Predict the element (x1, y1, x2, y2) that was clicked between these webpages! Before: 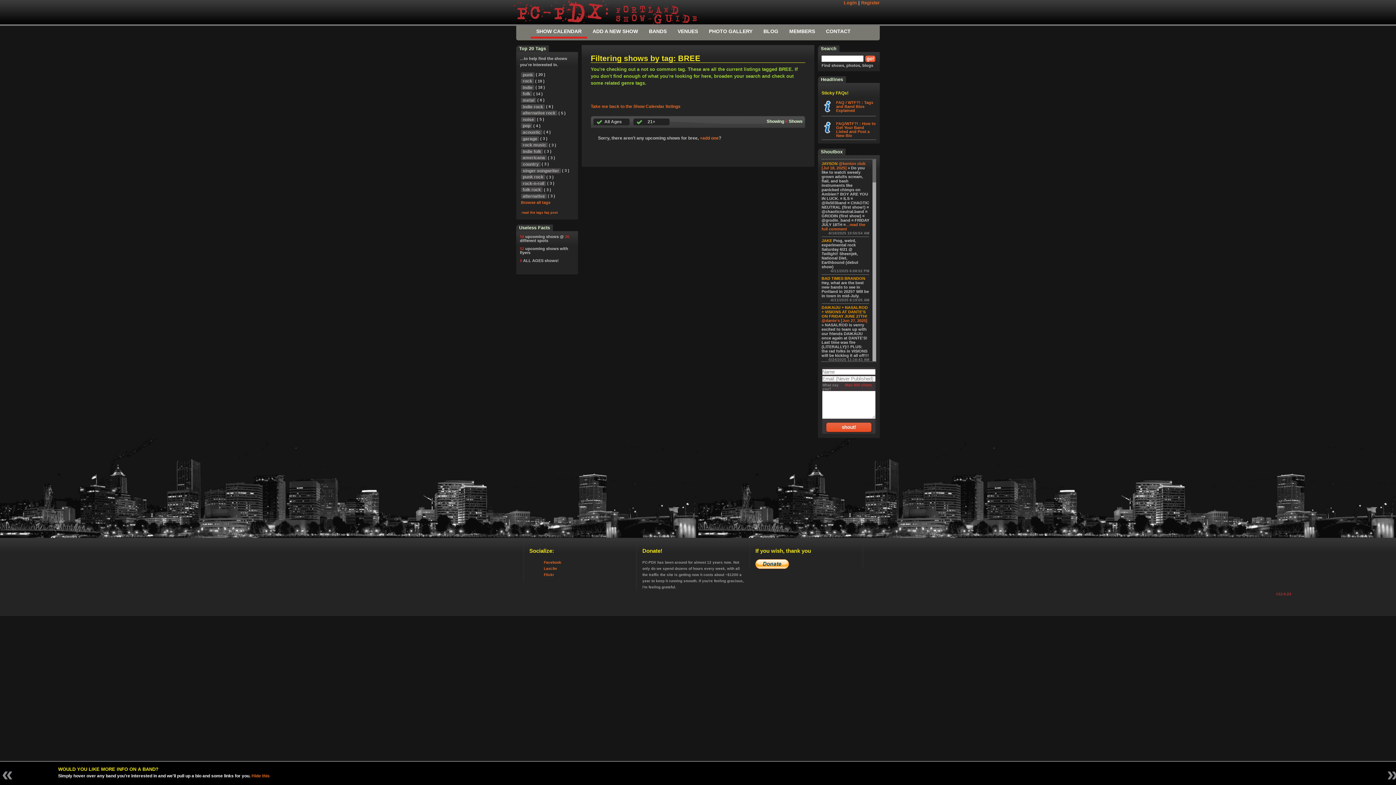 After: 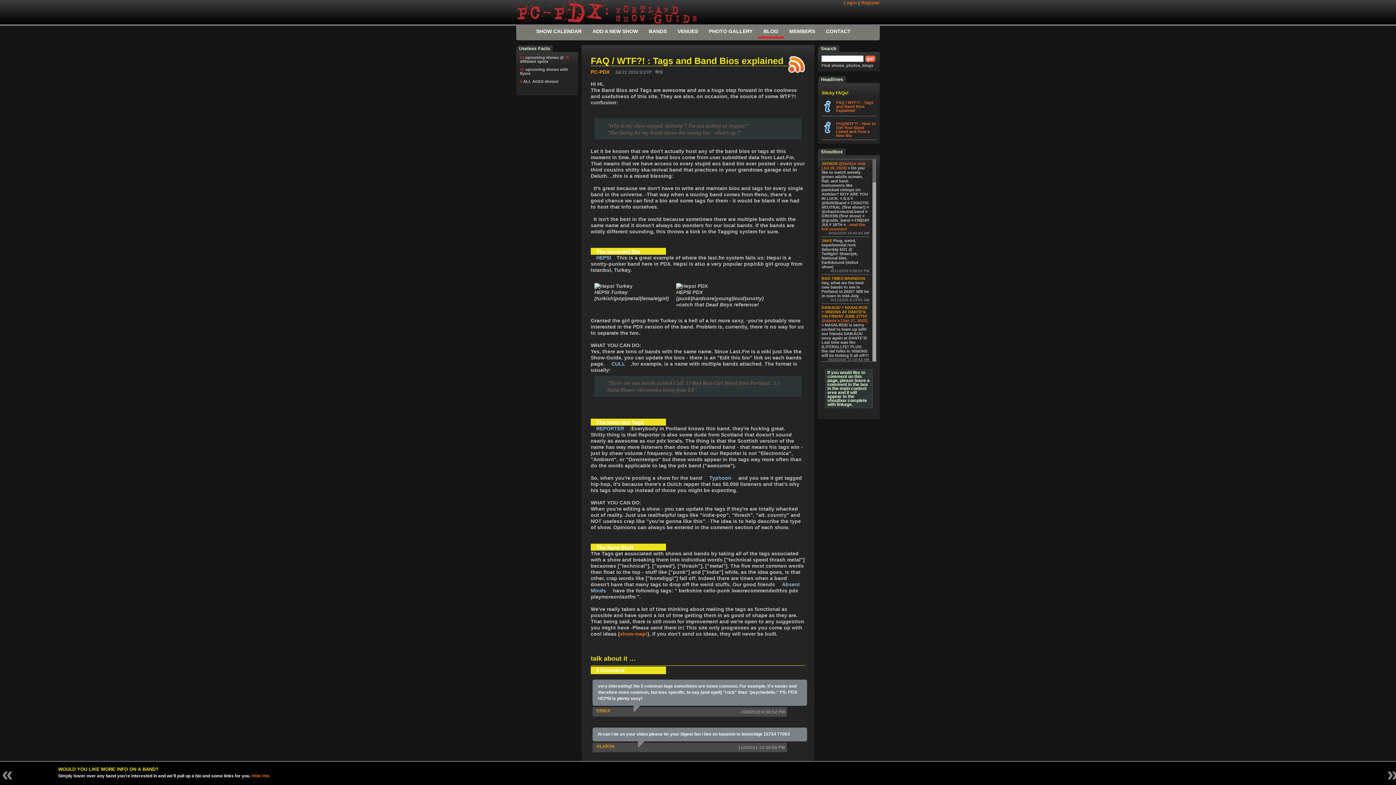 Action: bbox: (836, 100, 873, 112) label: FAQ / WTF?! : Tags and Band Bios Explained